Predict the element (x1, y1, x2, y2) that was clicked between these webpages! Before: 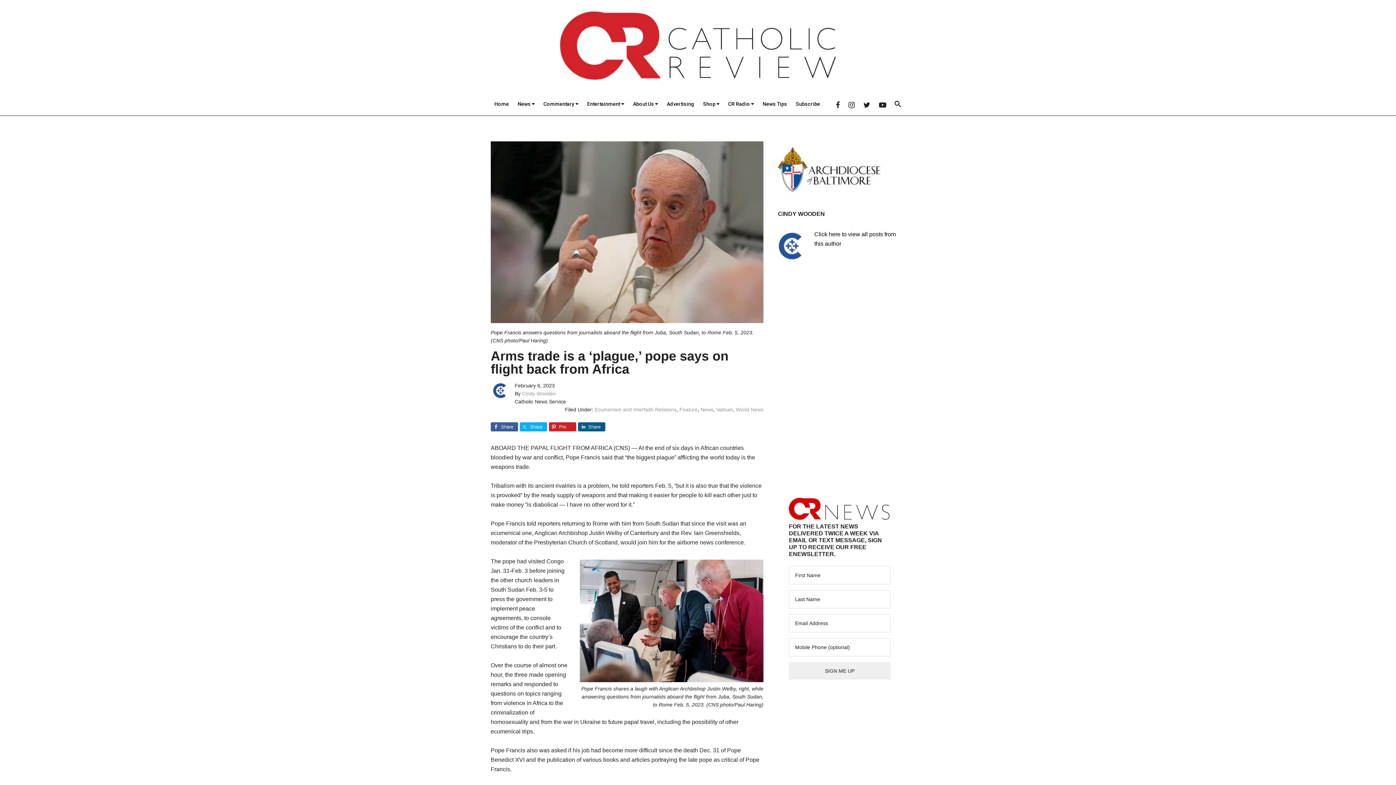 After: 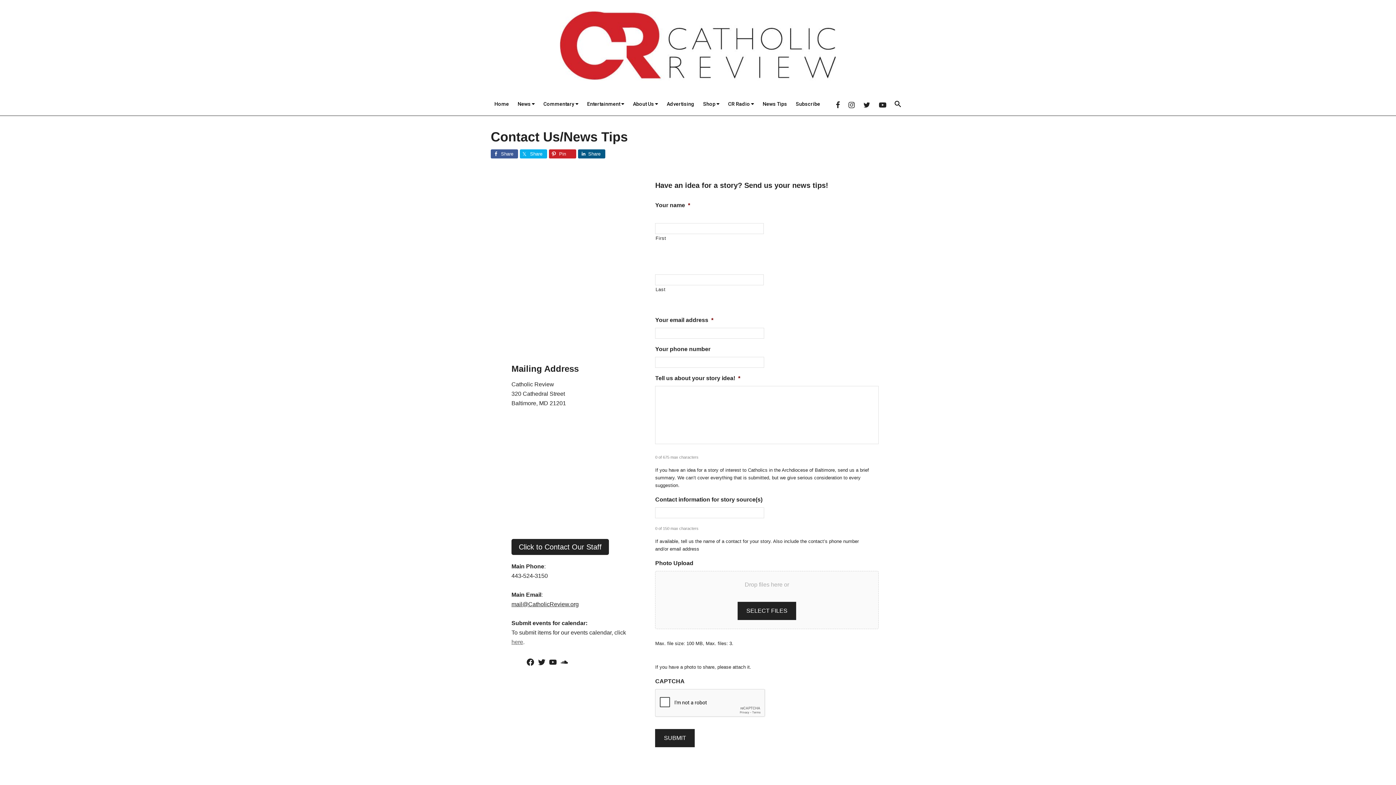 Action: label: News Tips bbox: (759, 94, 790, 113)